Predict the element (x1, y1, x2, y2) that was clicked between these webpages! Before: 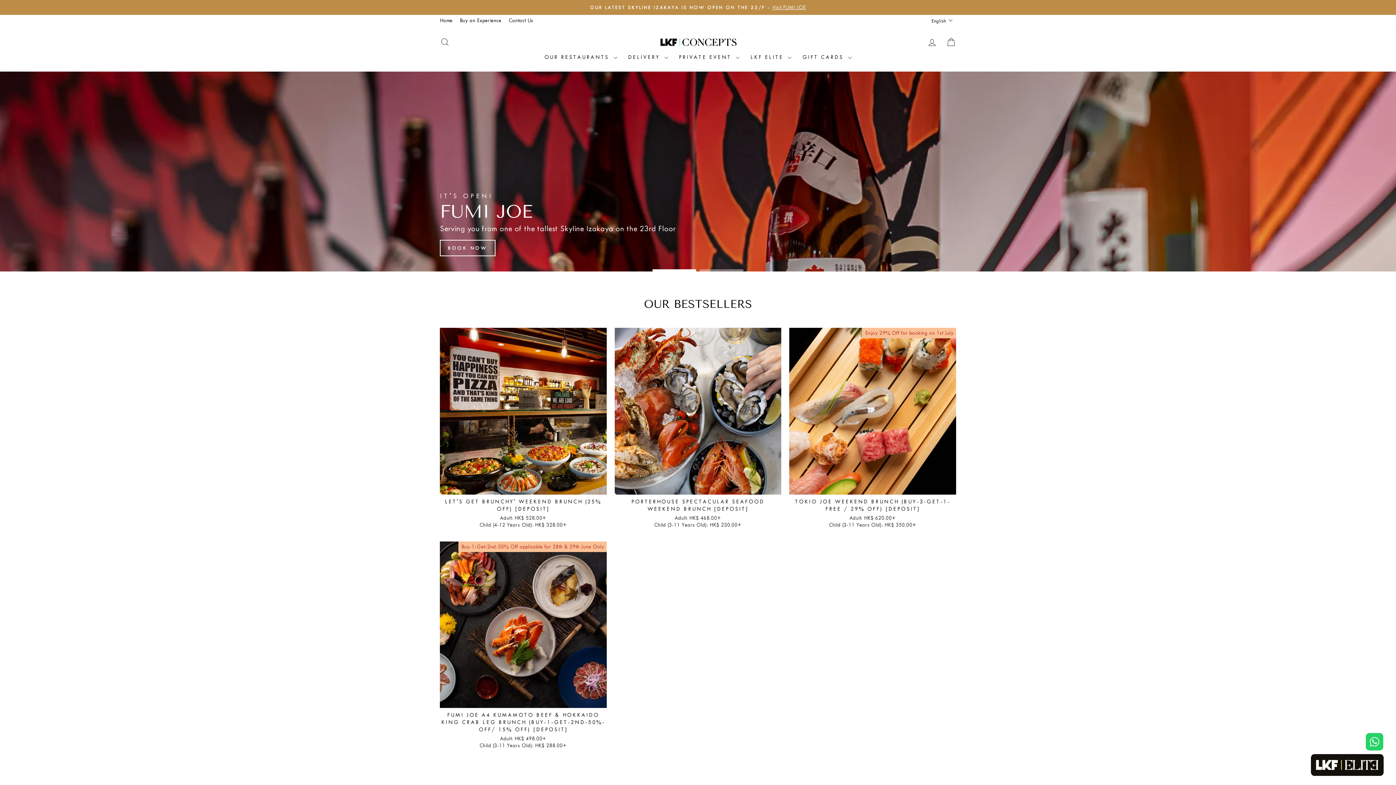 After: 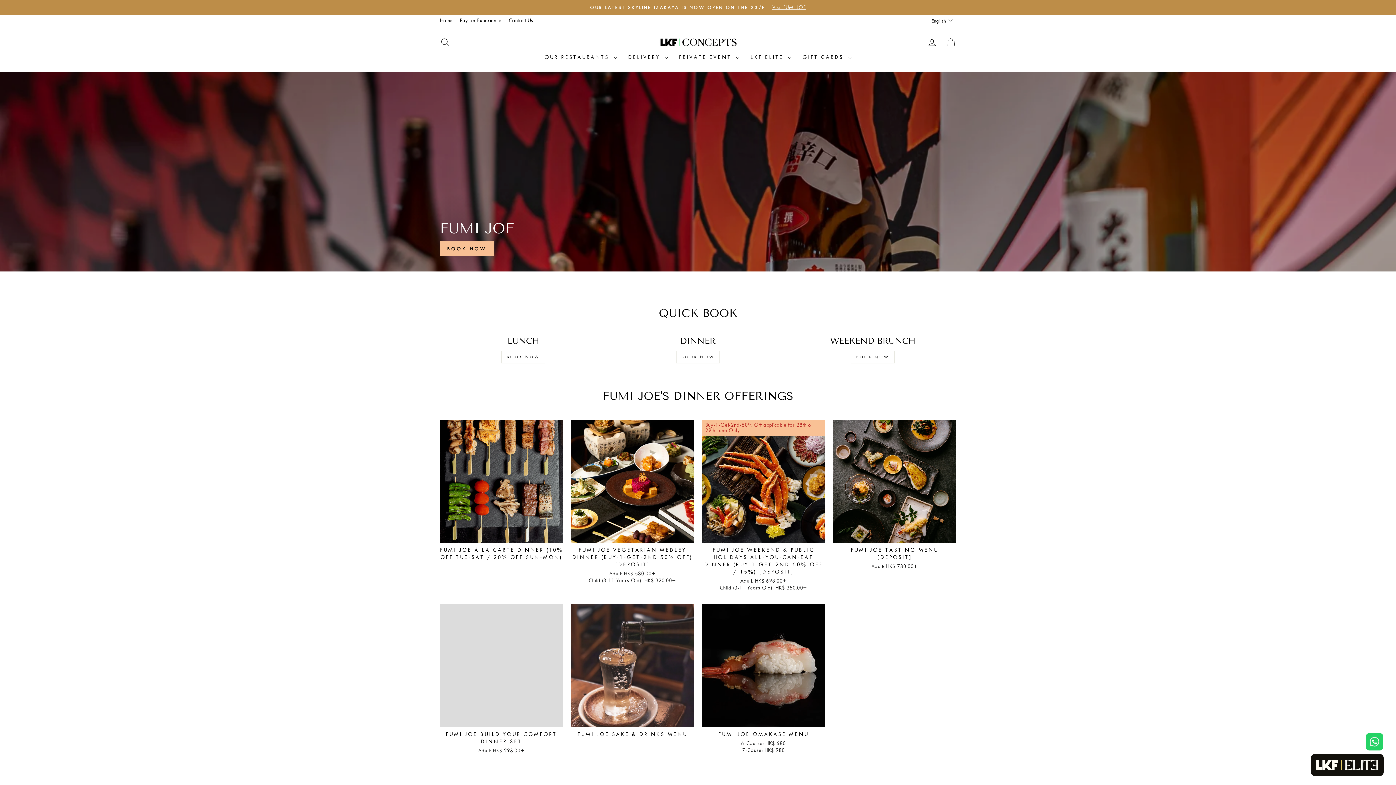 Action: label: OUR LATEST SKYLINE IZAKAYA IS NOW OPEN ON THE 23/F -Visit FUMI JOE bbox: (441, 3, 954, 11)